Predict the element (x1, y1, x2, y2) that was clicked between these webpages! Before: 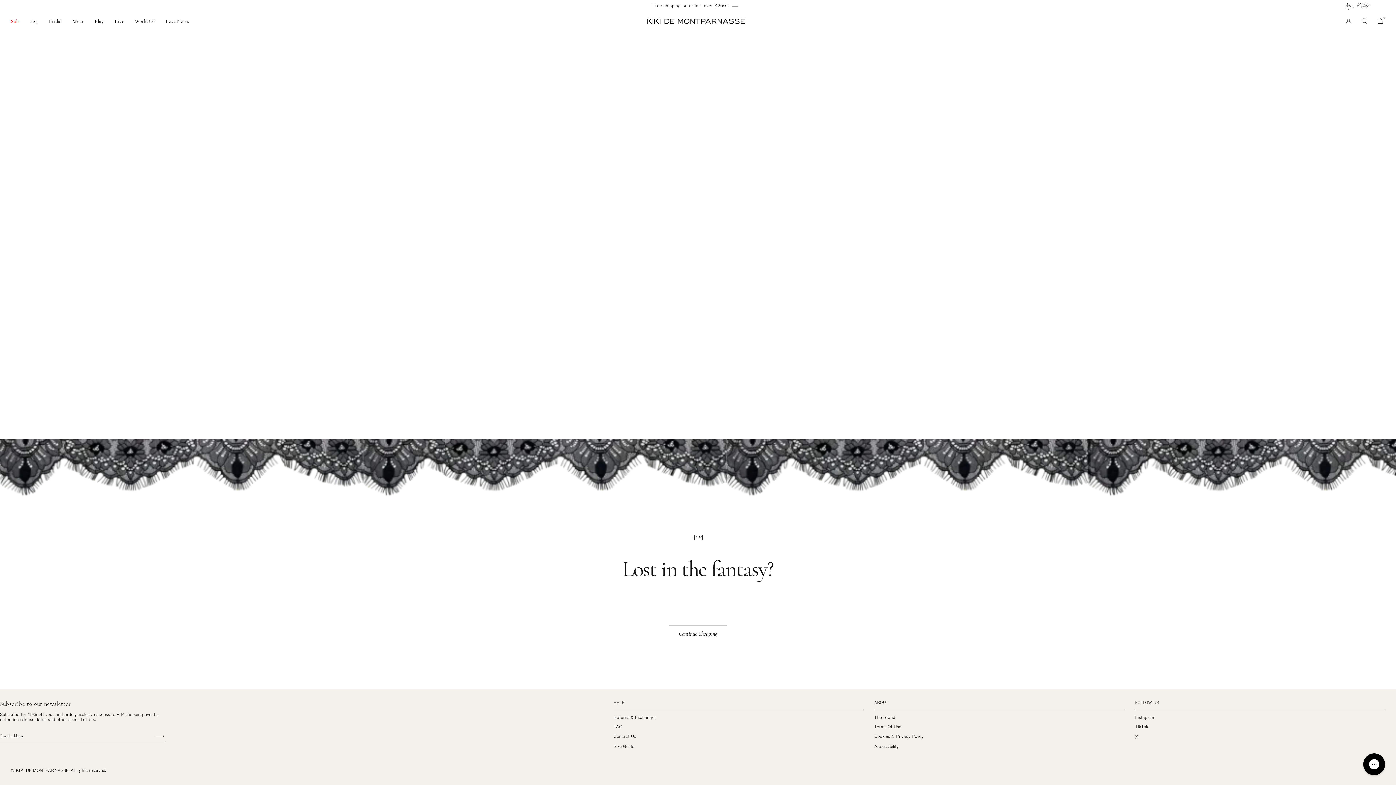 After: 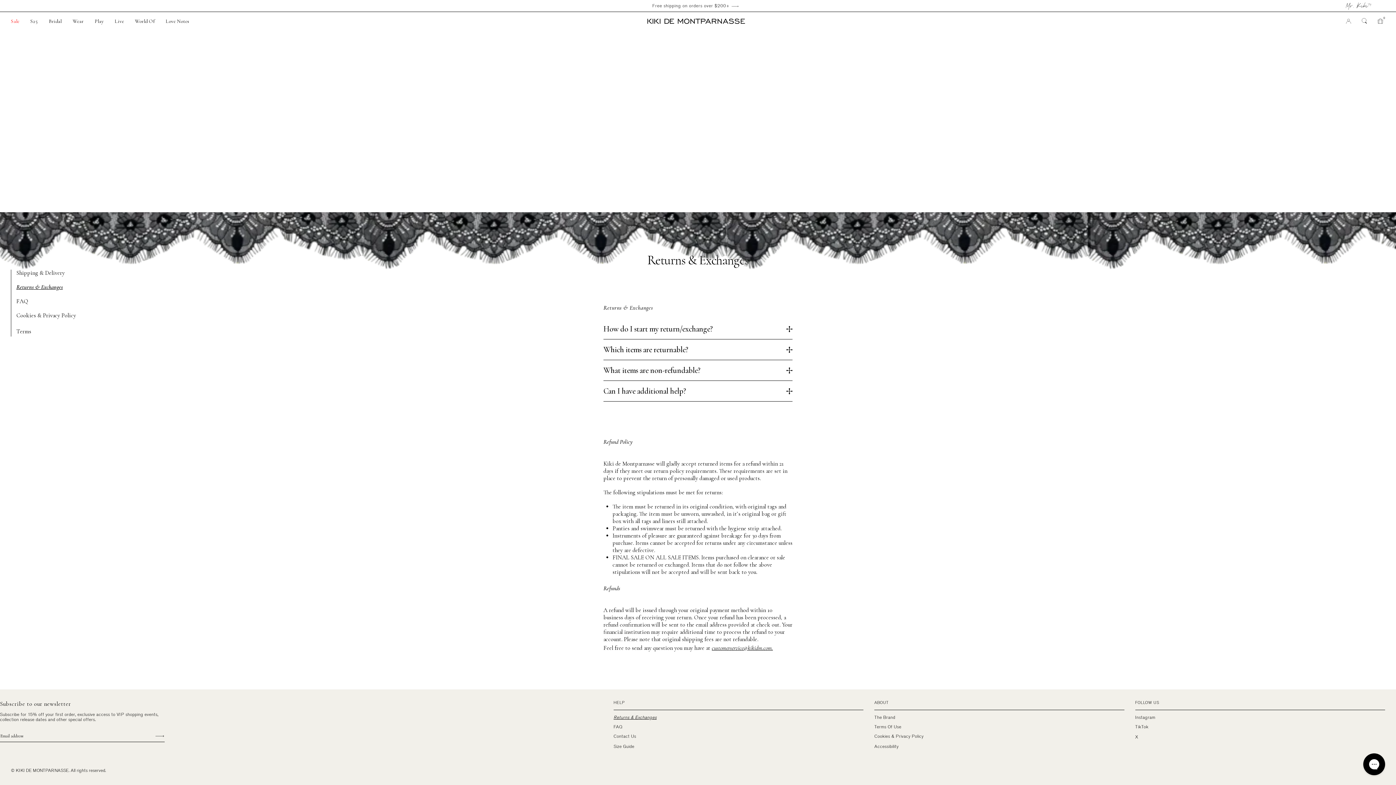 Action: bbox: (613, 715, 656, 722) label: Returns & Exchanges